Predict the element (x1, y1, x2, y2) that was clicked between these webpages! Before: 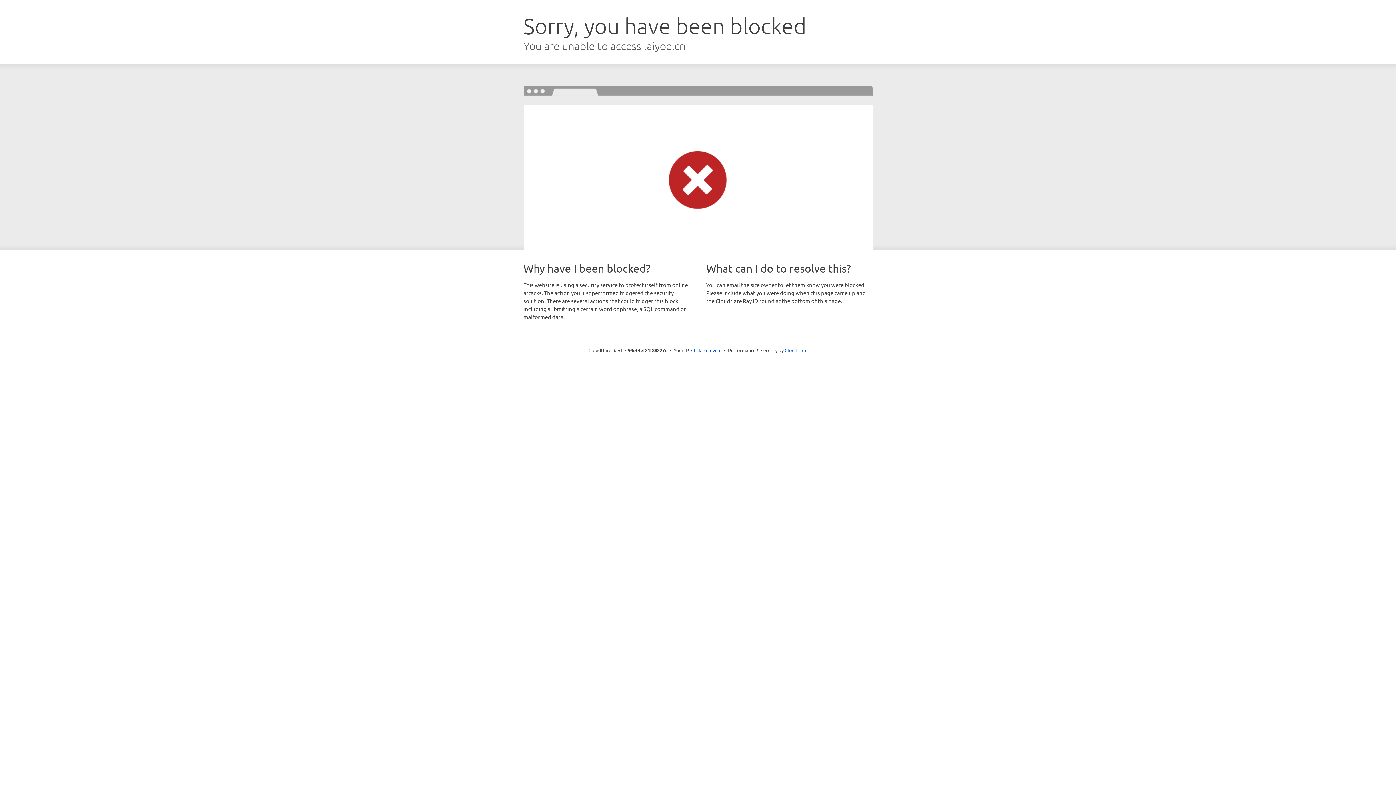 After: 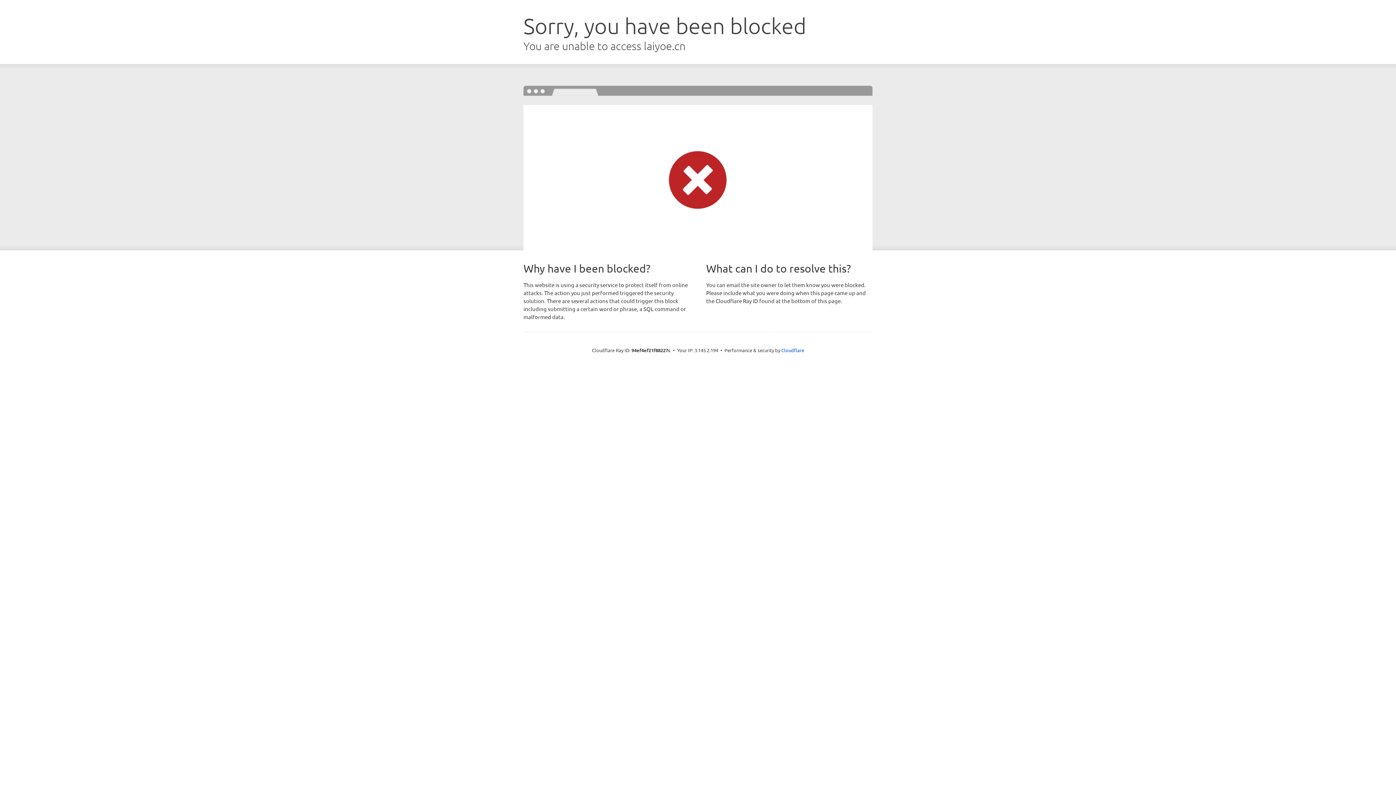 Action: bbox: (691, 346, 721, 353) label: Click to reveal